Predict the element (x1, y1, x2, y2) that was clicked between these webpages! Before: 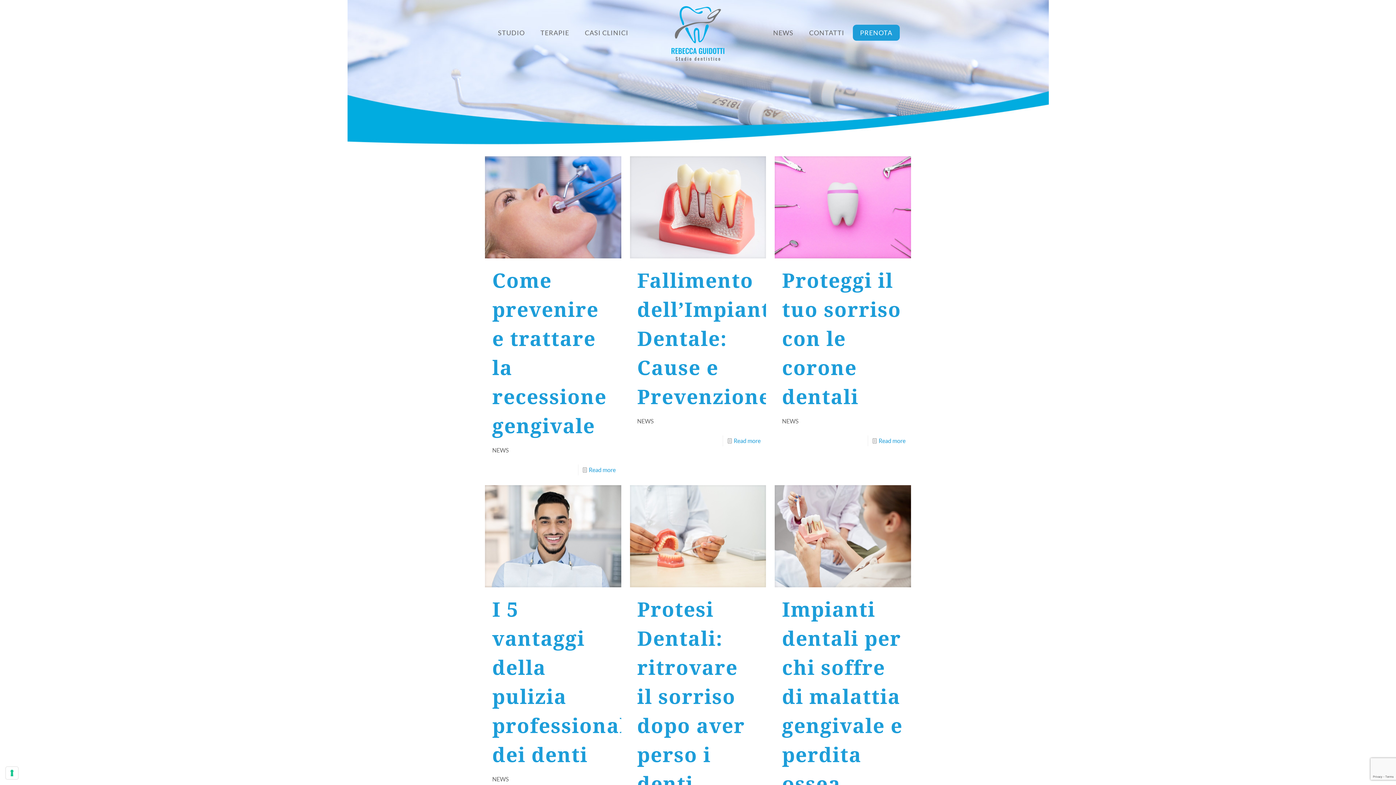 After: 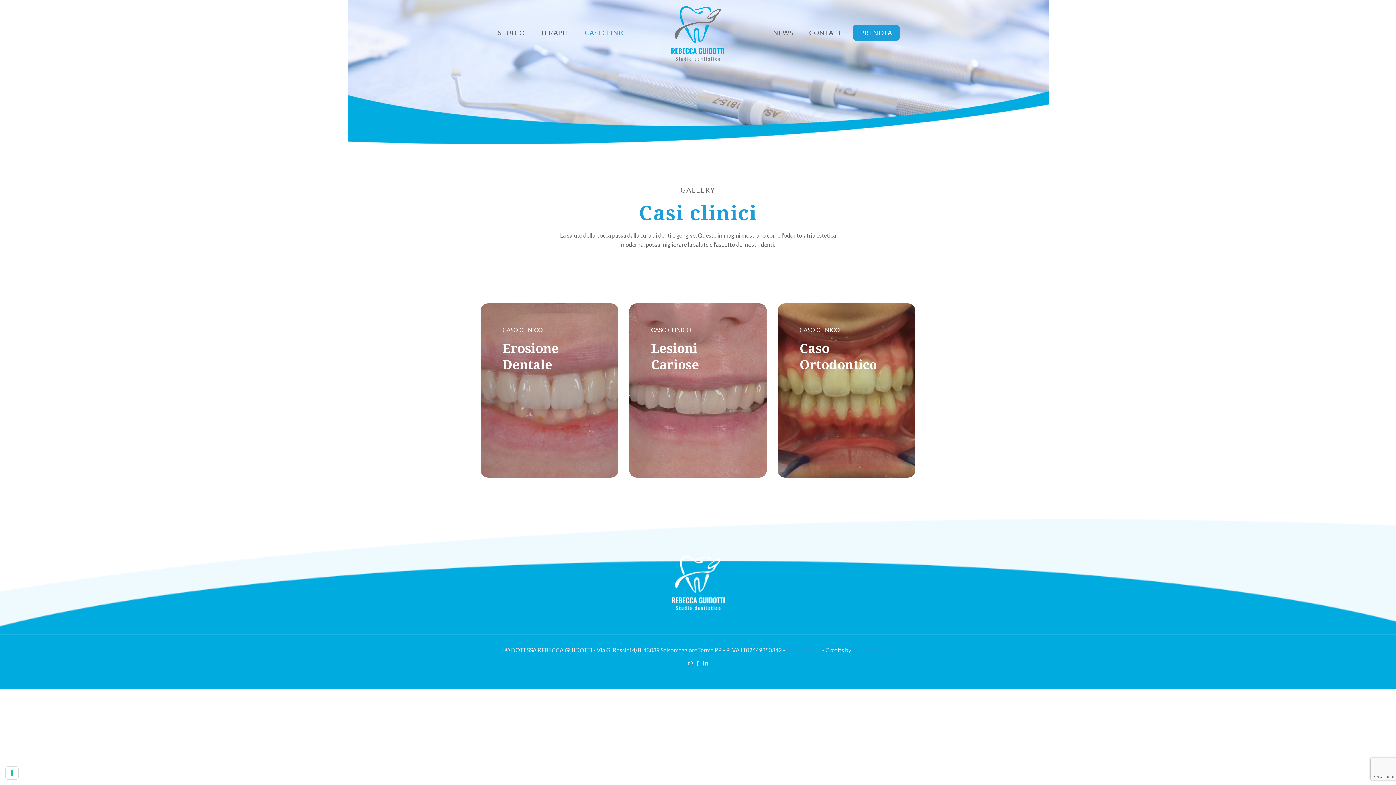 Action: label: CASI CLINICI bbox: (577, 0, 635, 65)